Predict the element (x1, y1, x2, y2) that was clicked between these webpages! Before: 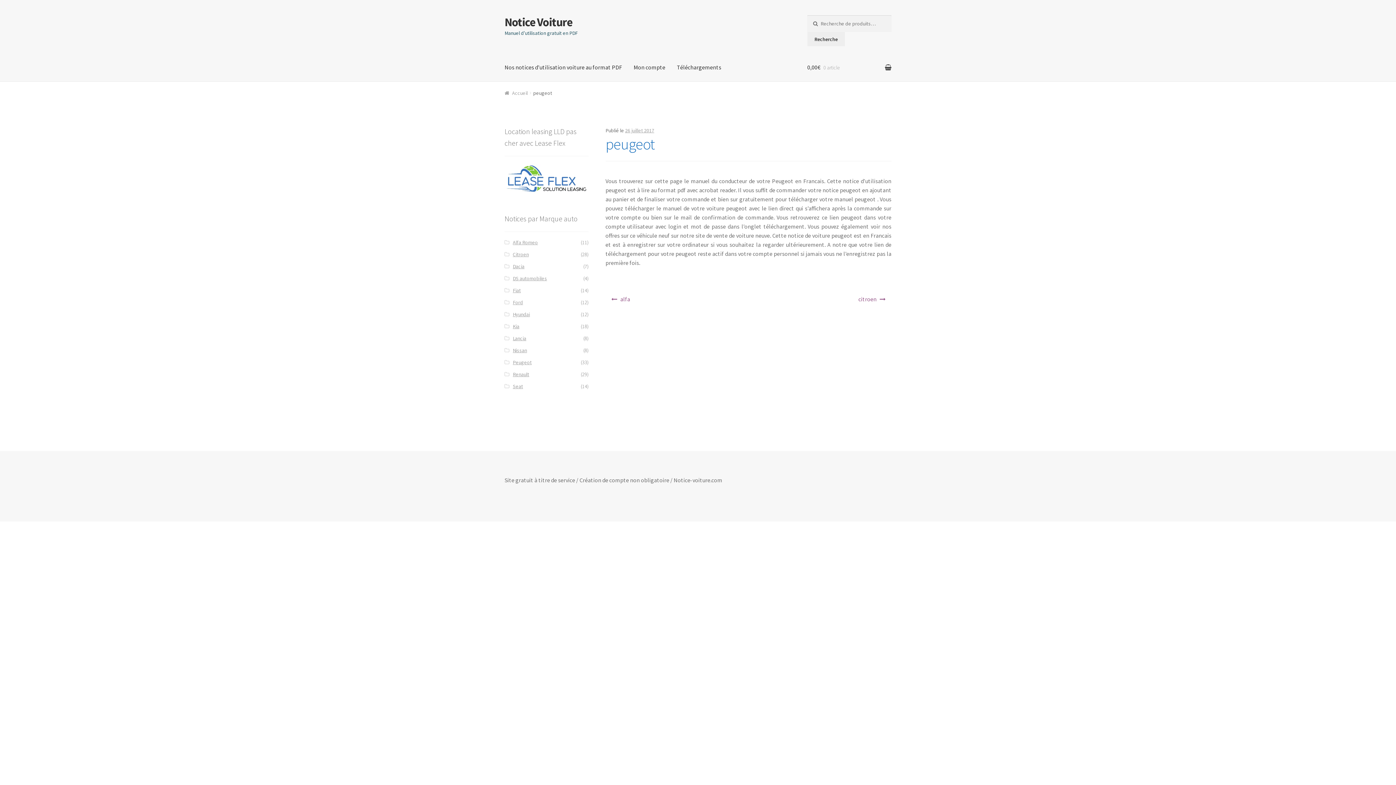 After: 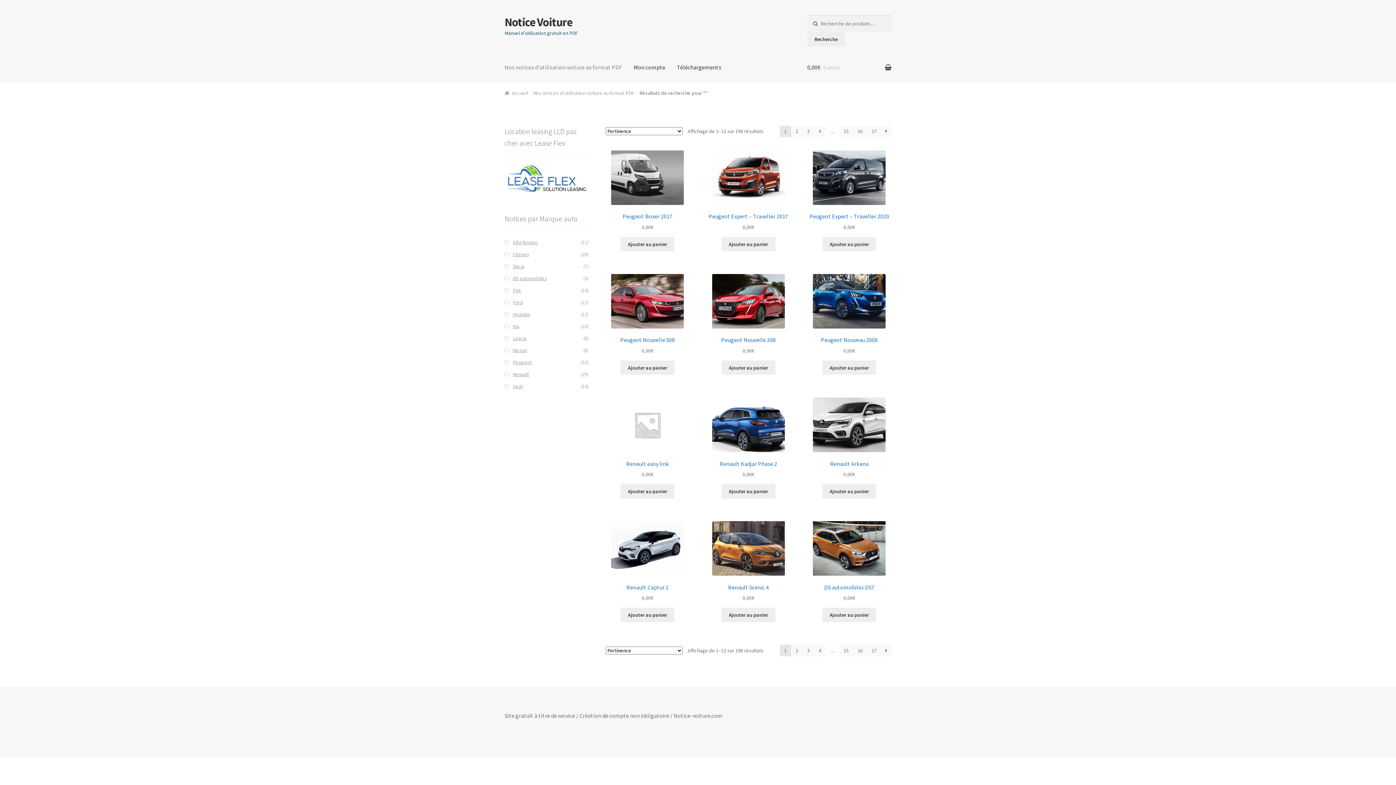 Action: label: Recherche bbox: (807, 31, 845, 46)